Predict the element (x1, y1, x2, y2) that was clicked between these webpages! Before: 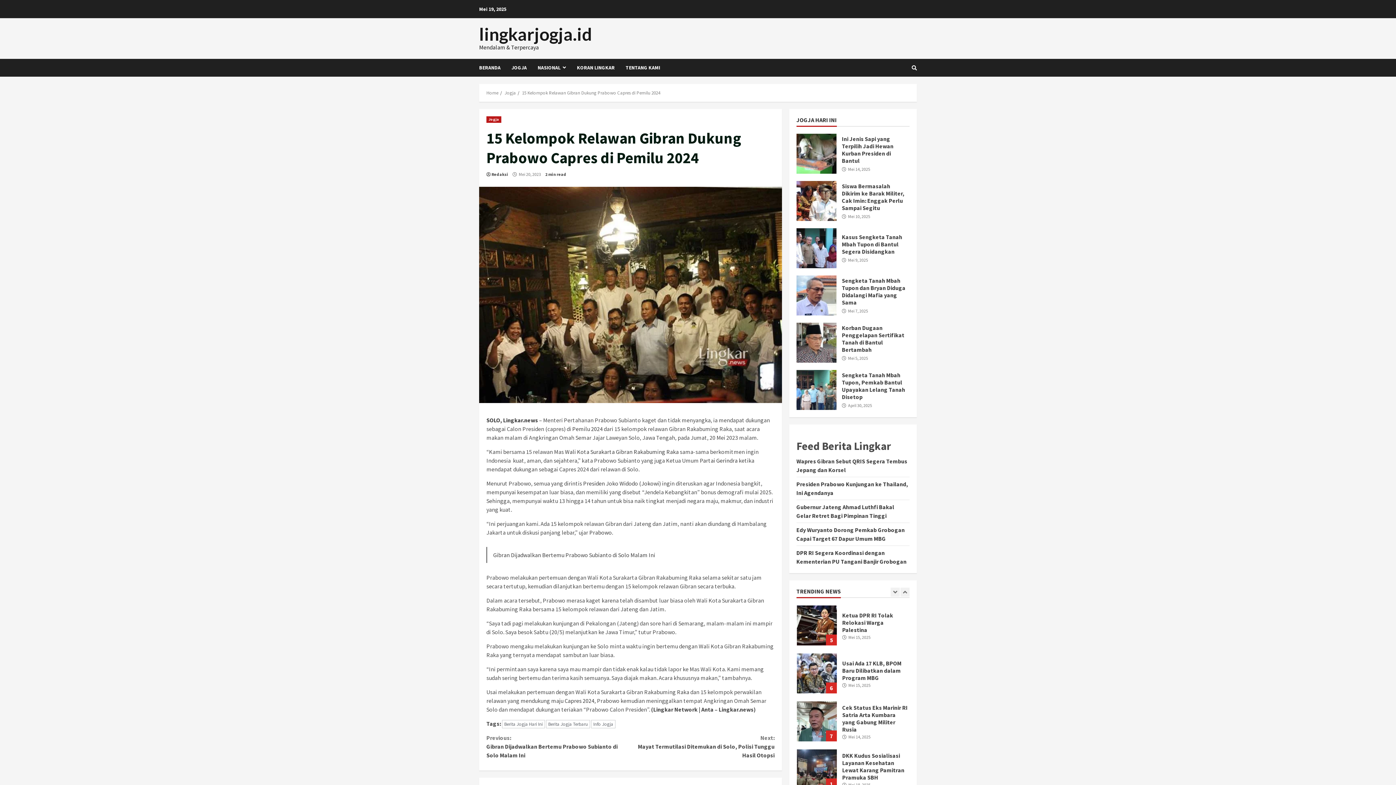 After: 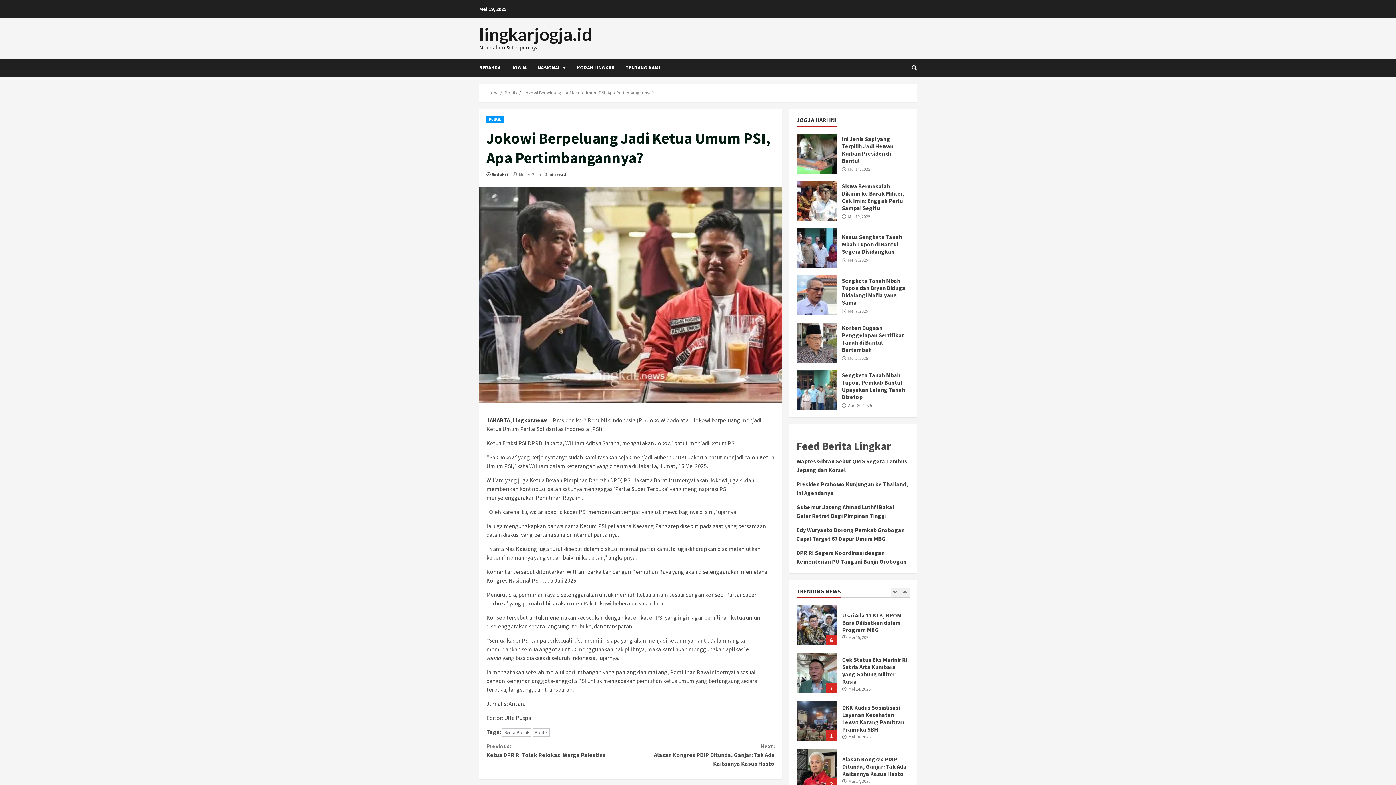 Action: bbox: (797, 739, 837, 779) label: Jokowi Berpeluang Jadi Ketua Umum PSI, Apa Pertimbangannya?